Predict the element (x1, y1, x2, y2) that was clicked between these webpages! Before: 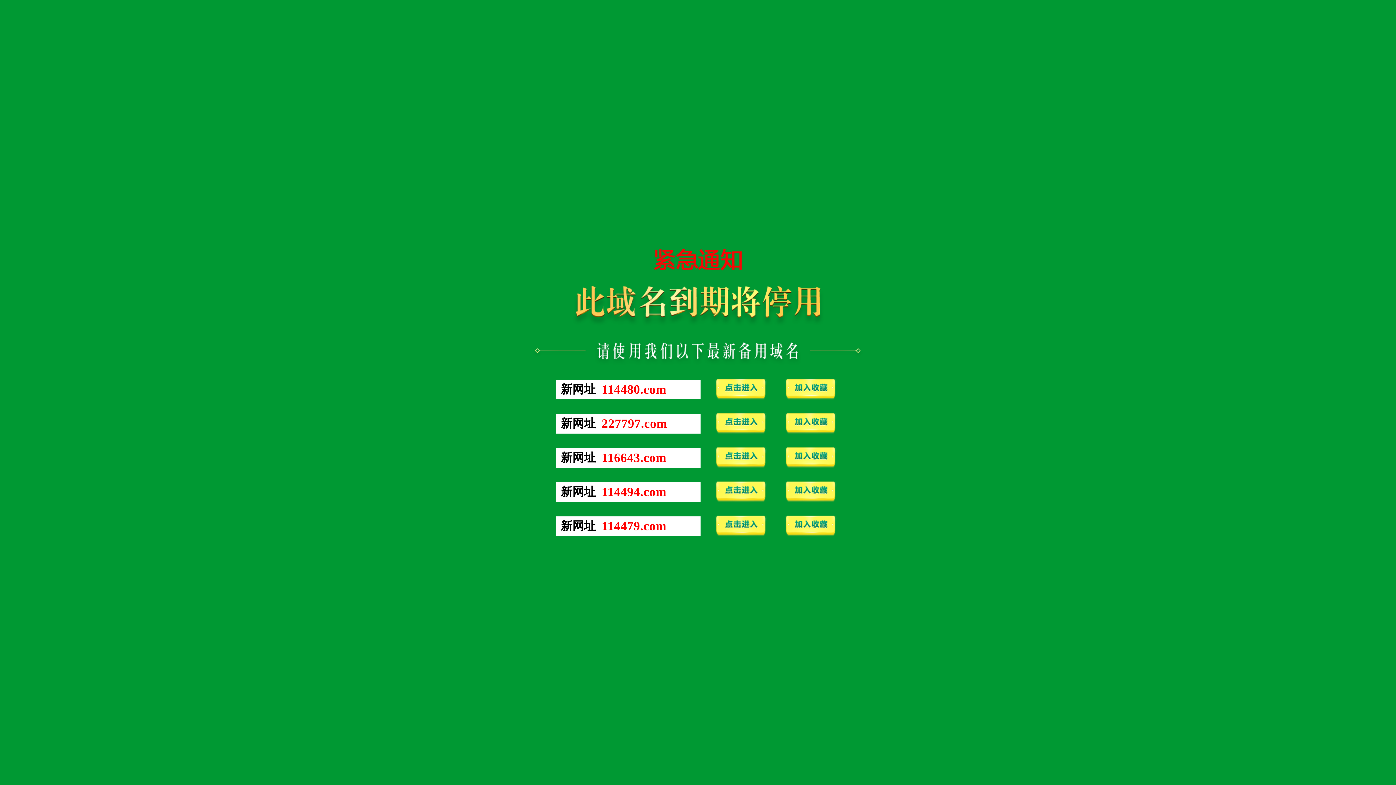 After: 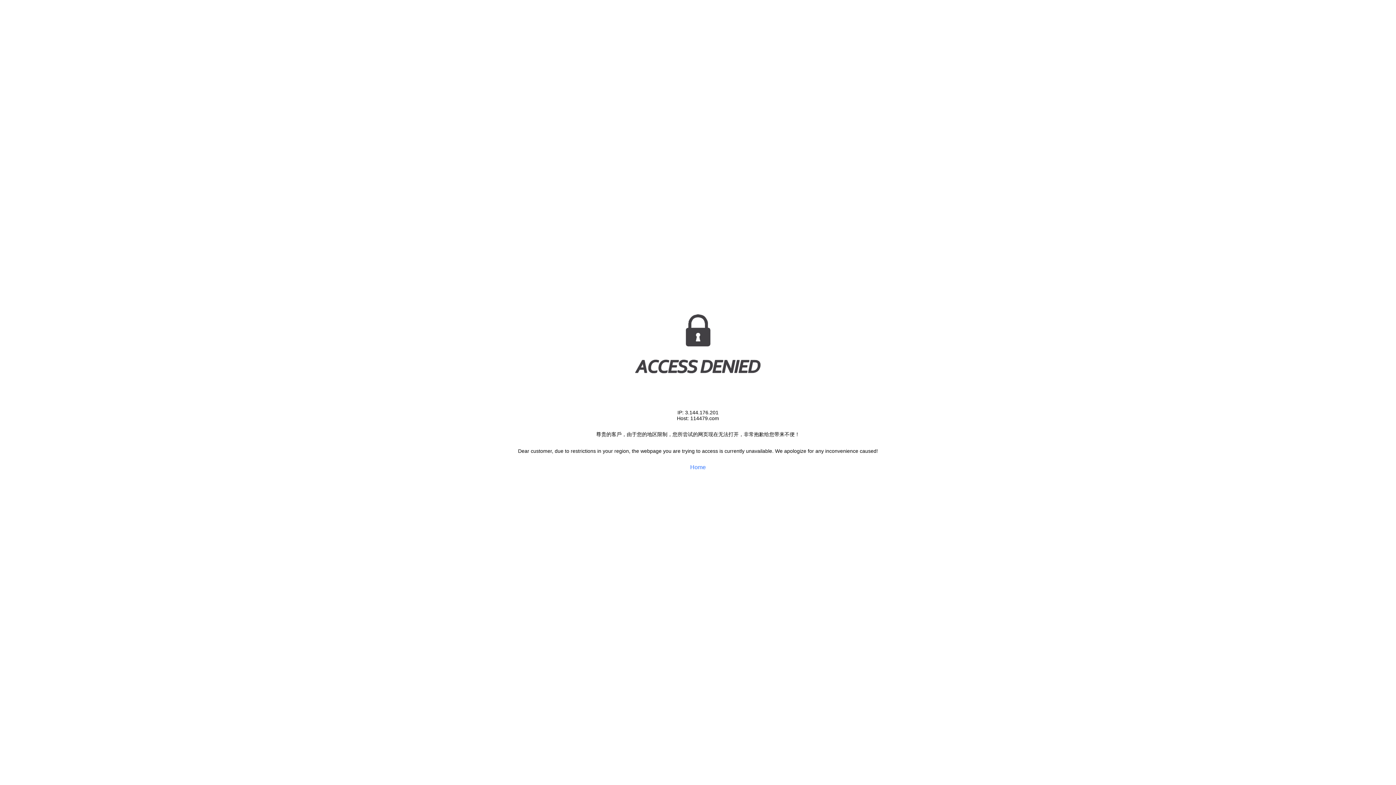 Action: bbox: (711, 533, 770, 539)